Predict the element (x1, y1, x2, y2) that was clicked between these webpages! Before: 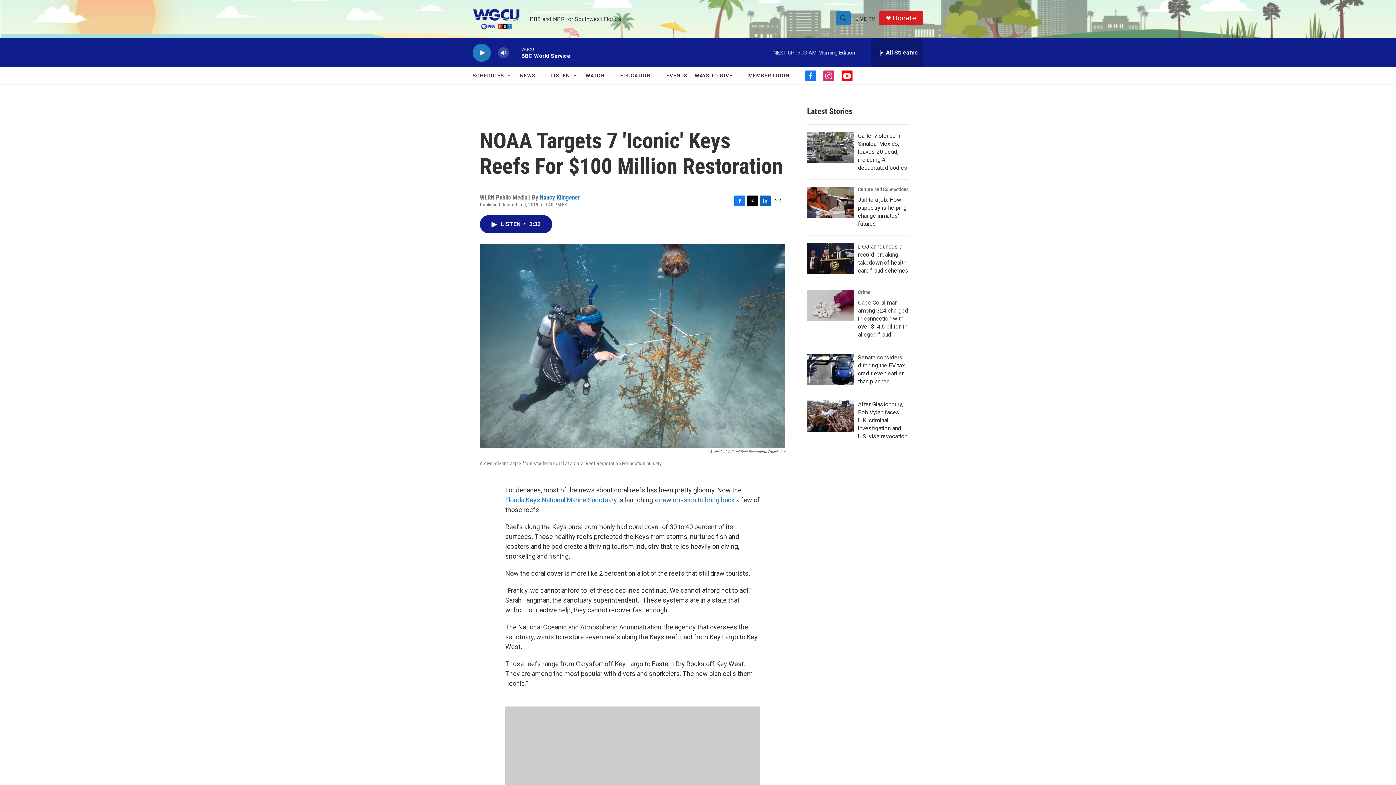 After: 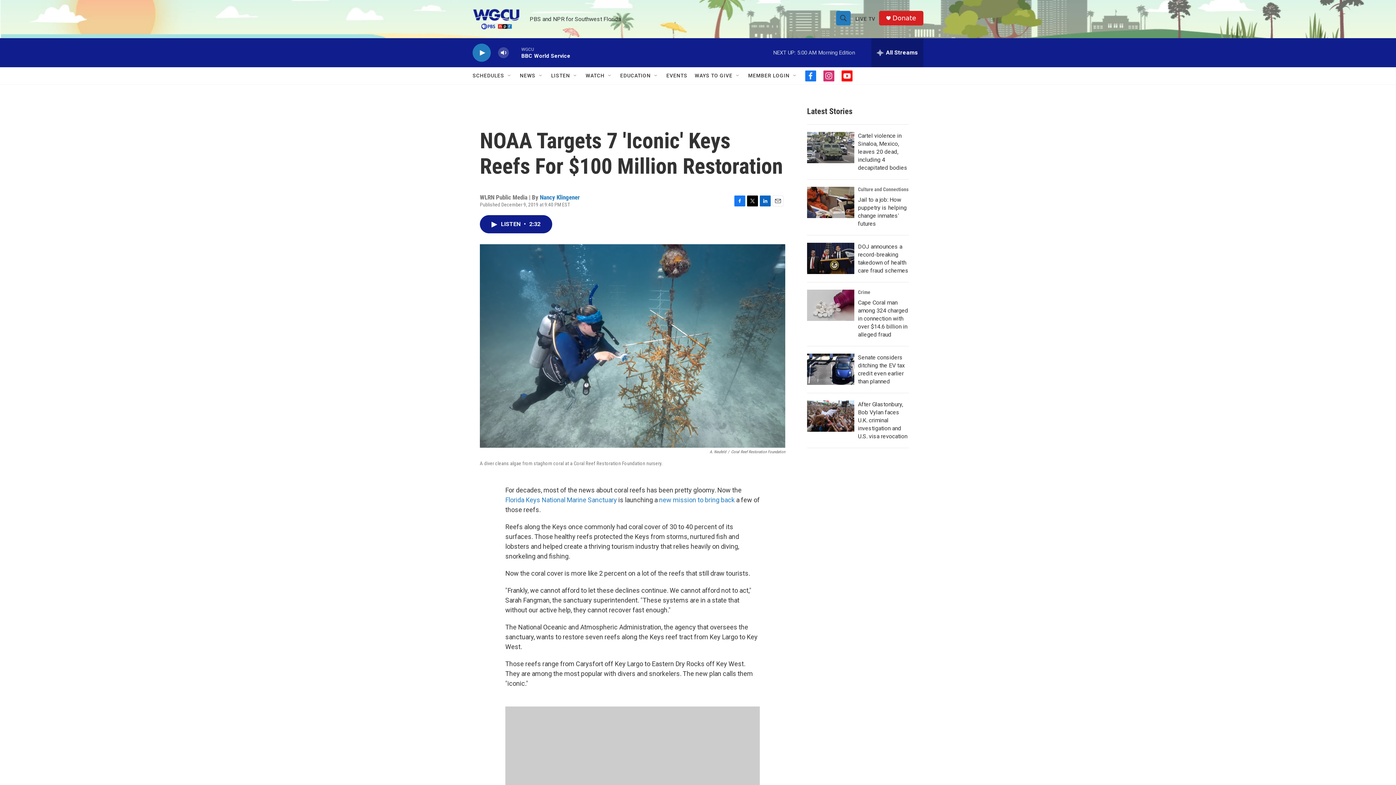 Action: bbox: (805, 70, 816, 81) label: facebook